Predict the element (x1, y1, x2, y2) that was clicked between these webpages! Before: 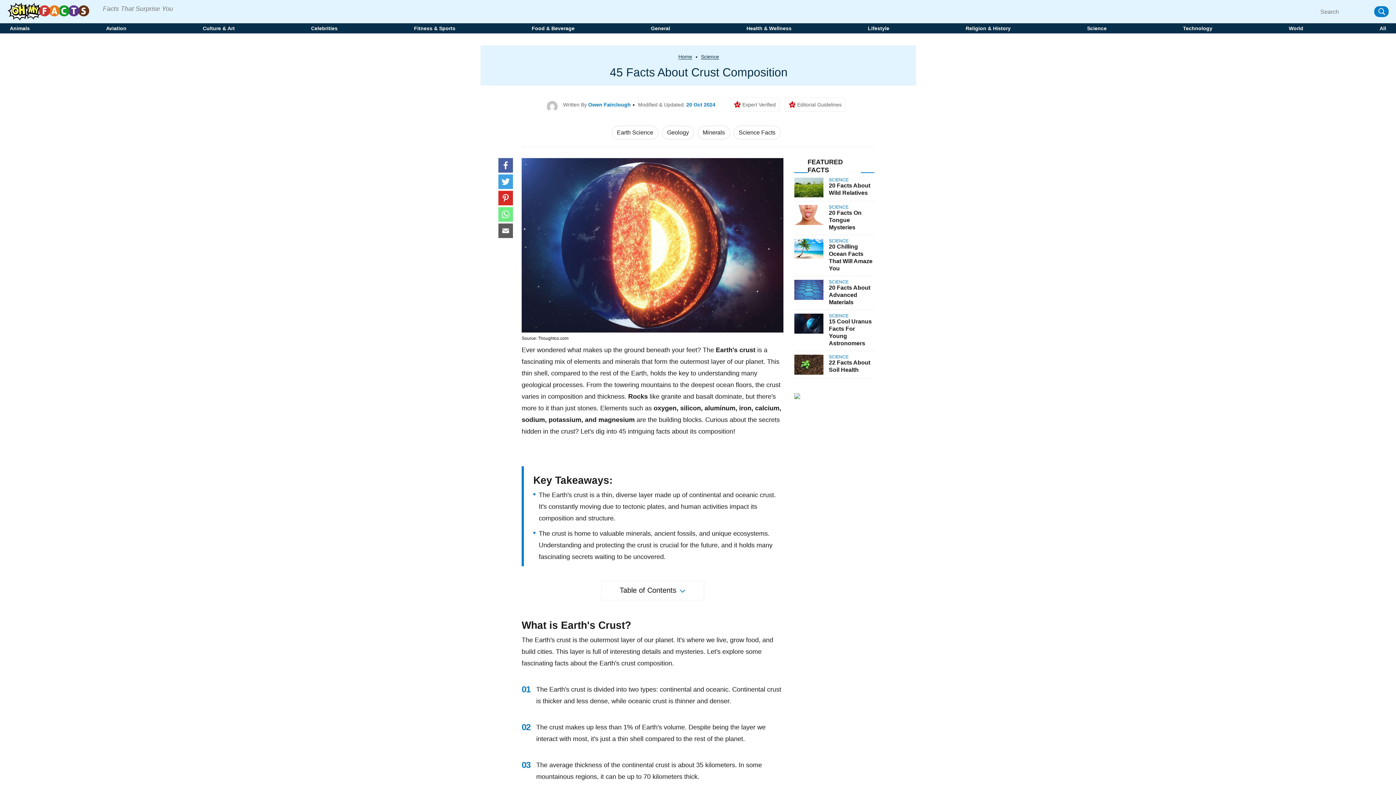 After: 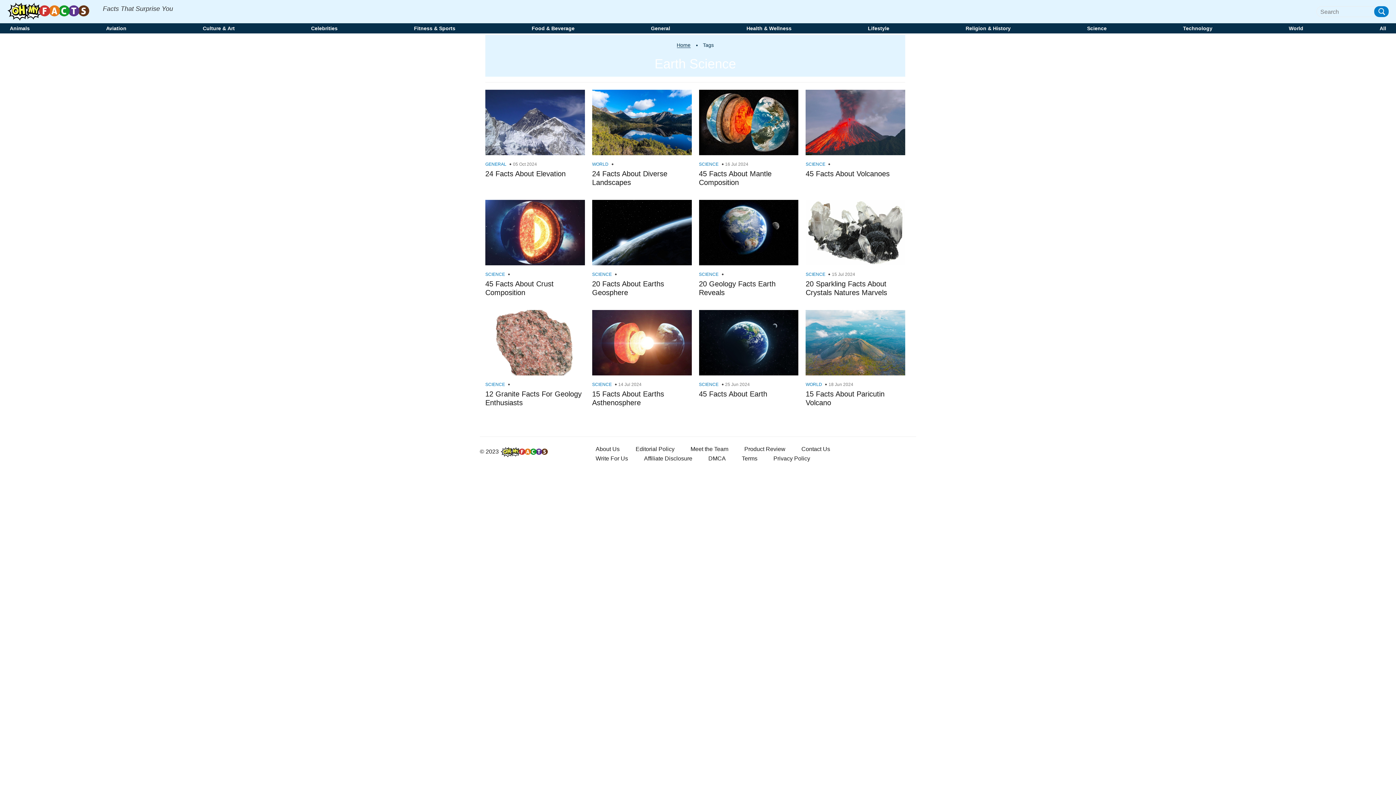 Action: label: Earth Science bbox: (617, 129, 653, 135)